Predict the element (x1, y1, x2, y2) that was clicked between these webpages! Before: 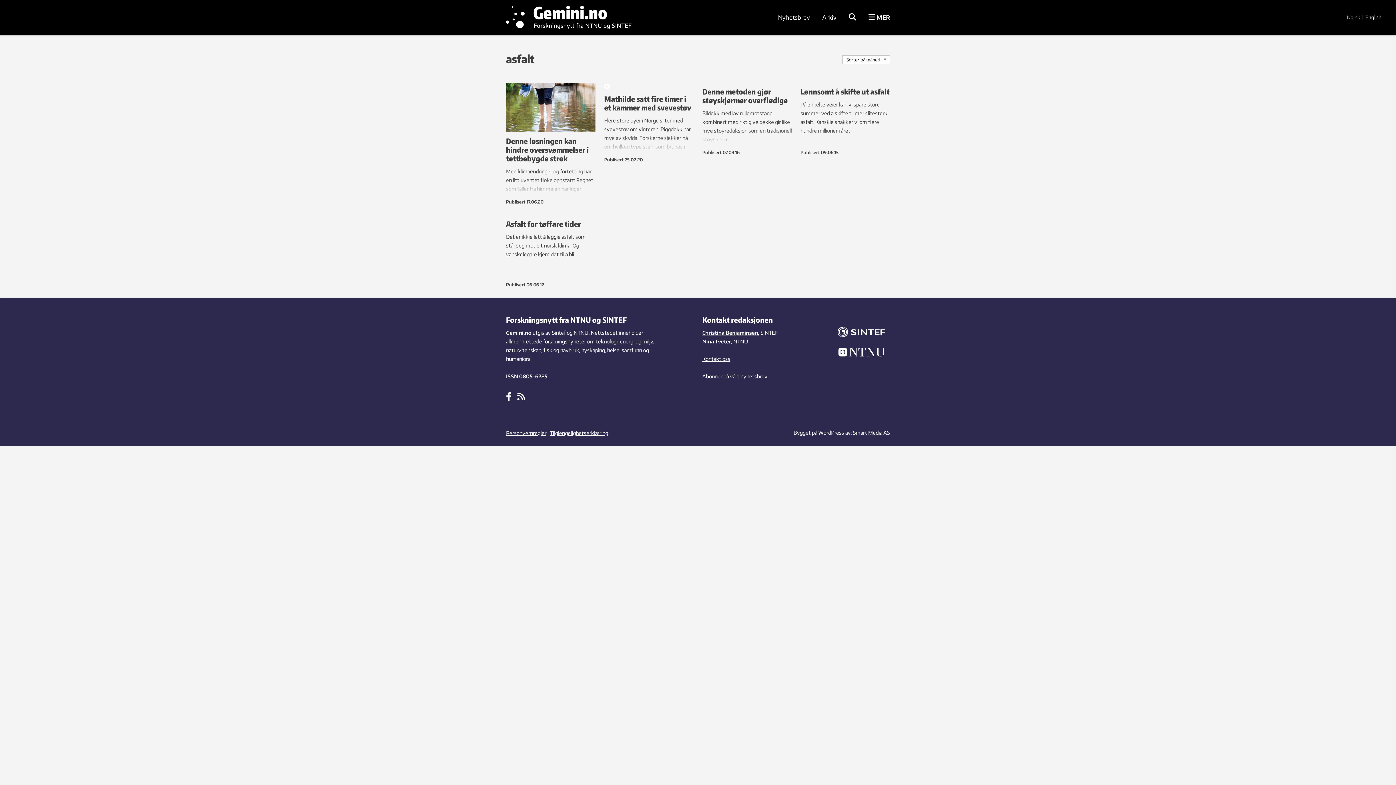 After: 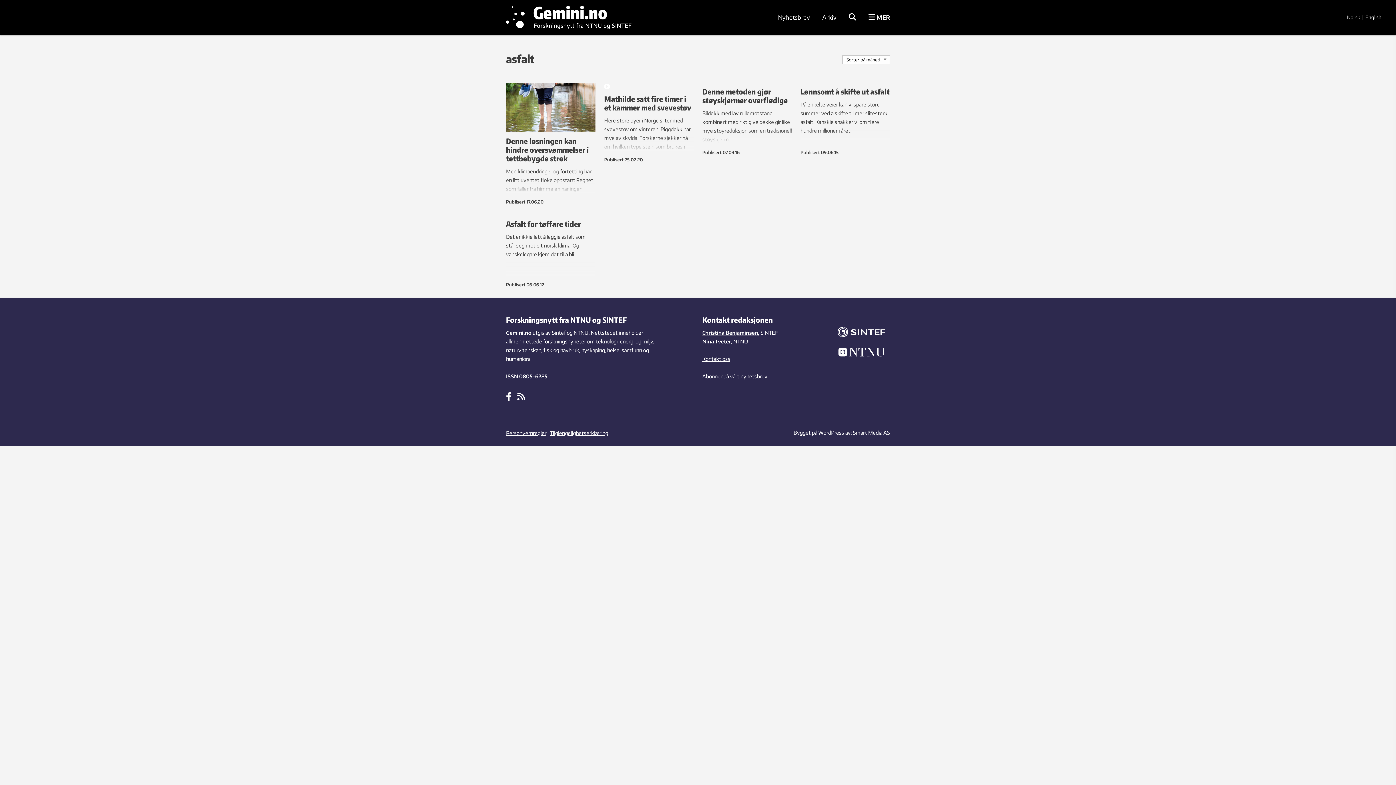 Action: bbox: (853, 429, 890, 435) label: Smart Media AS